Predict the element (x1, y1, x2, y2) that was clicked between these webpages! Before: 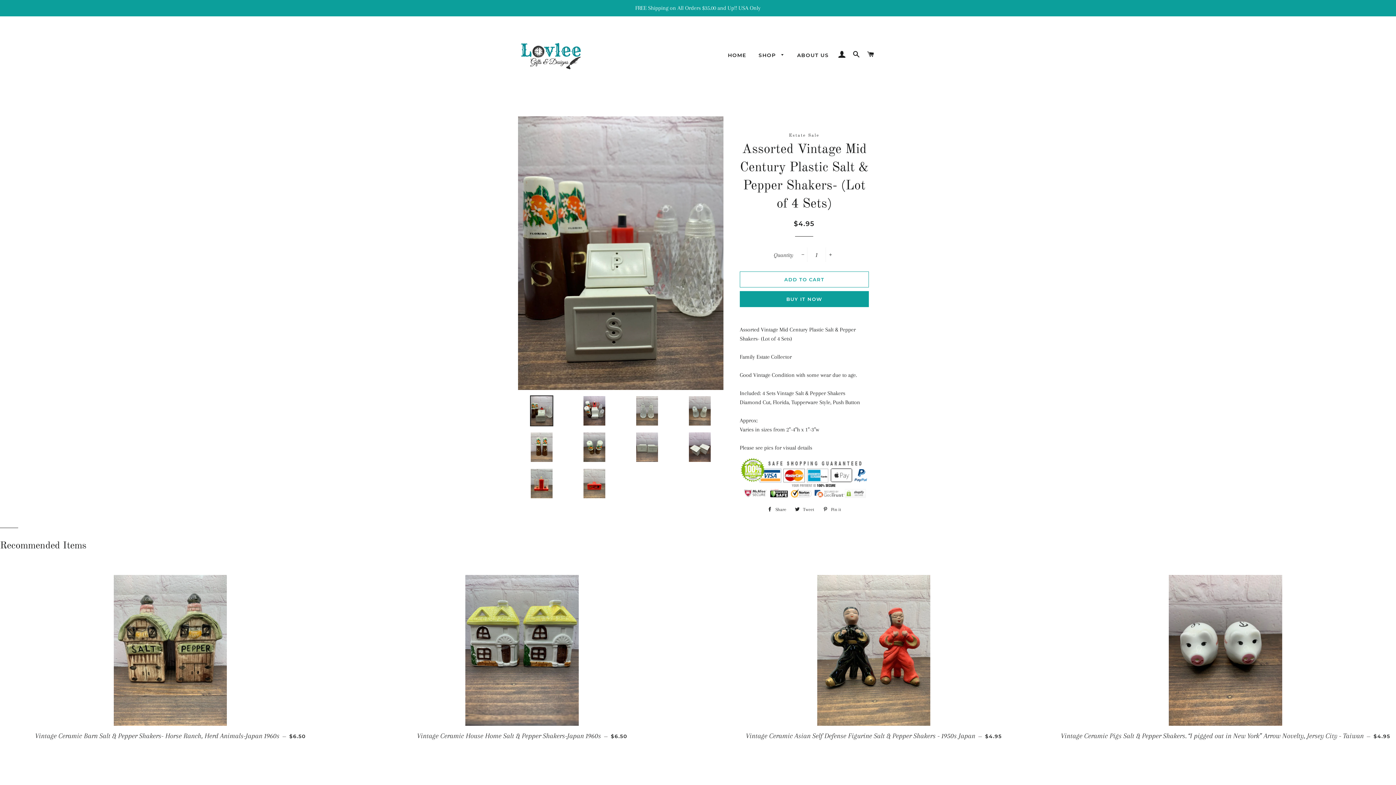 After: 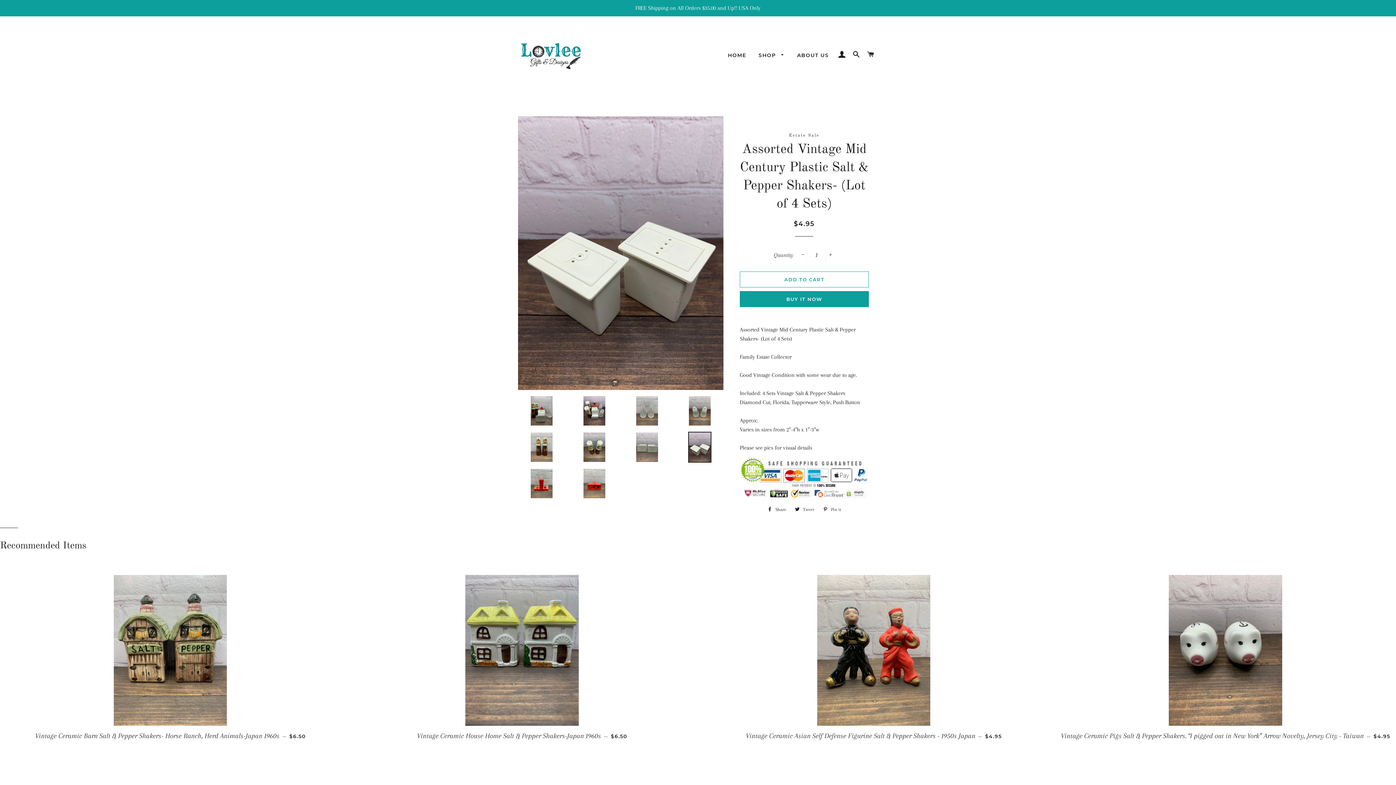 Action: bbox: (676, 432, 723, 463)